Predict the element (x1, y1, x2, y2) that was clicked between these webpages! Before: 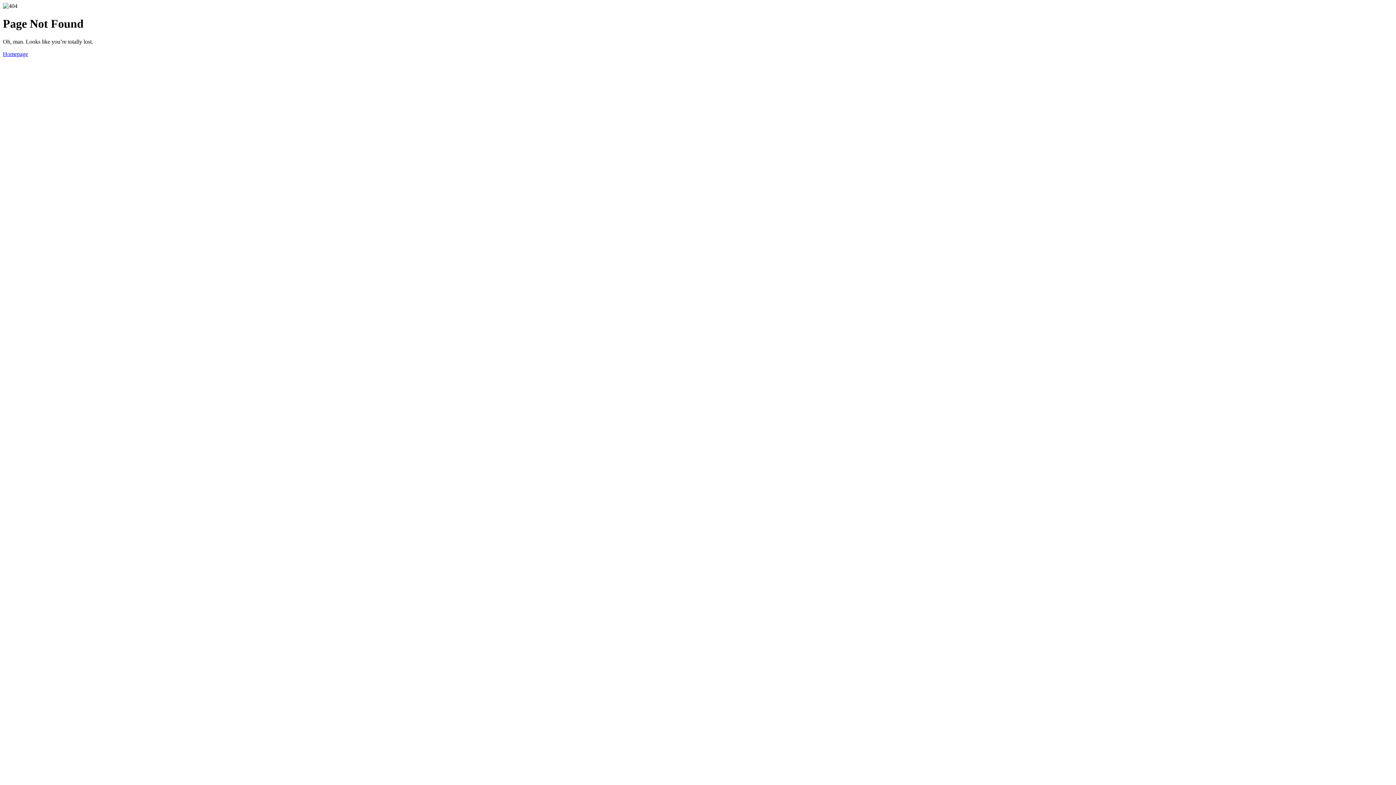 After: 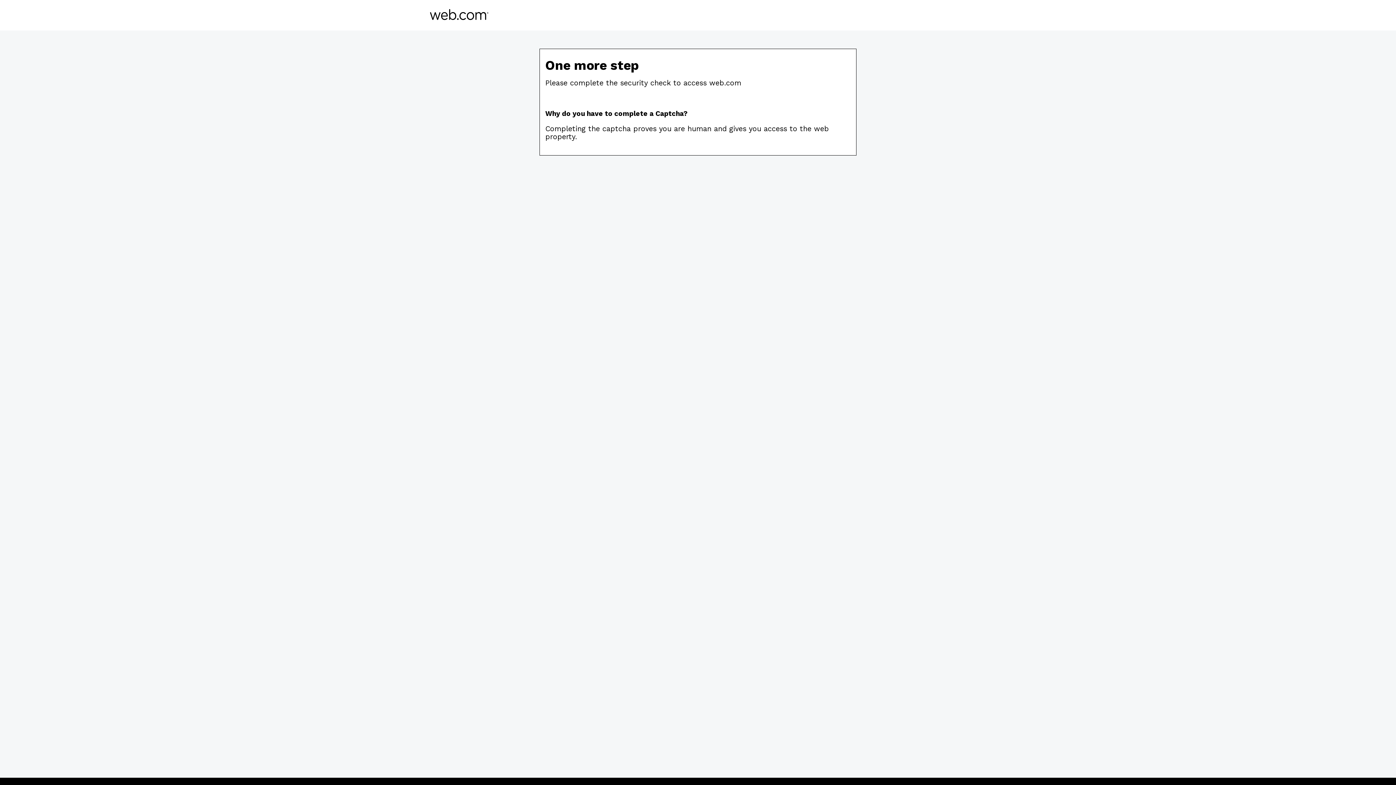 Action: label: Homepage bbox: (2, 50, 28, 57)